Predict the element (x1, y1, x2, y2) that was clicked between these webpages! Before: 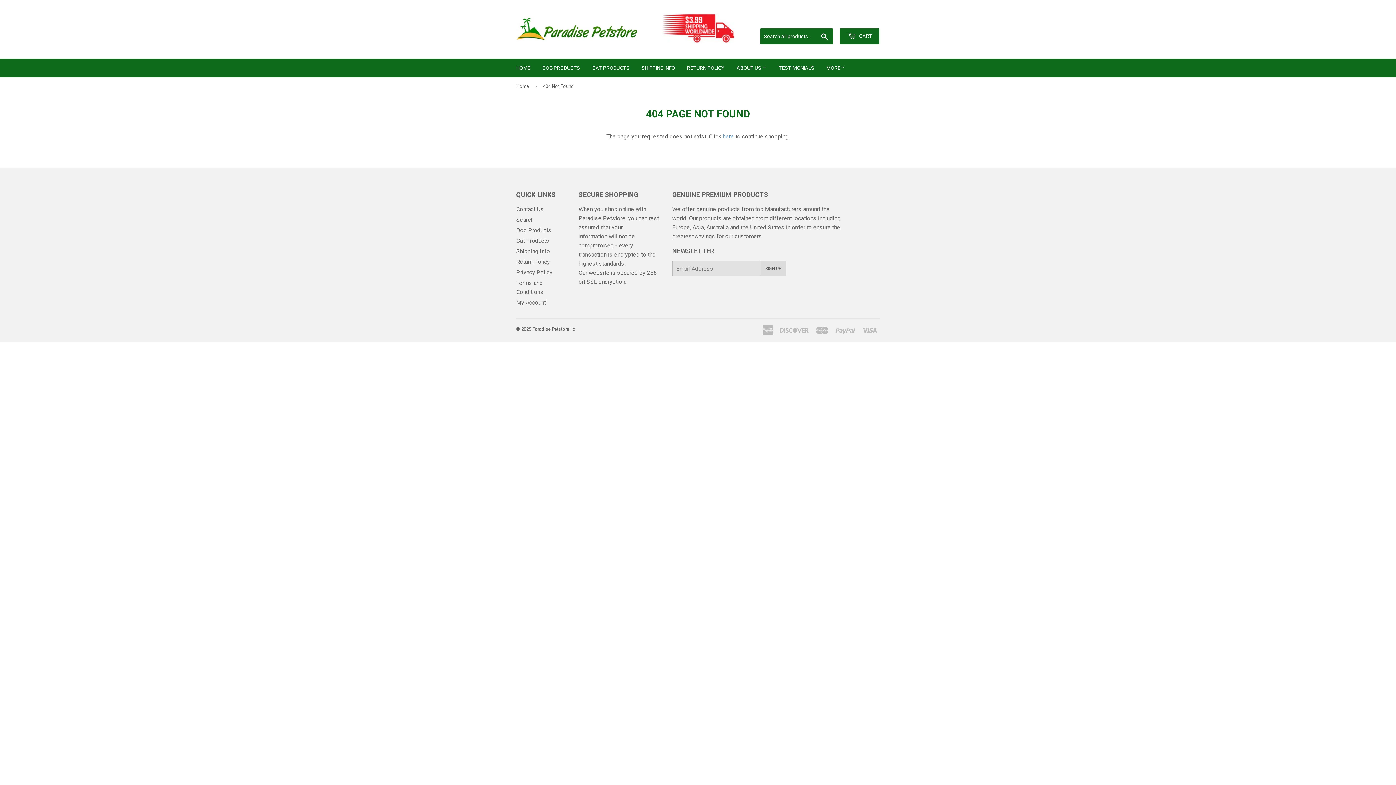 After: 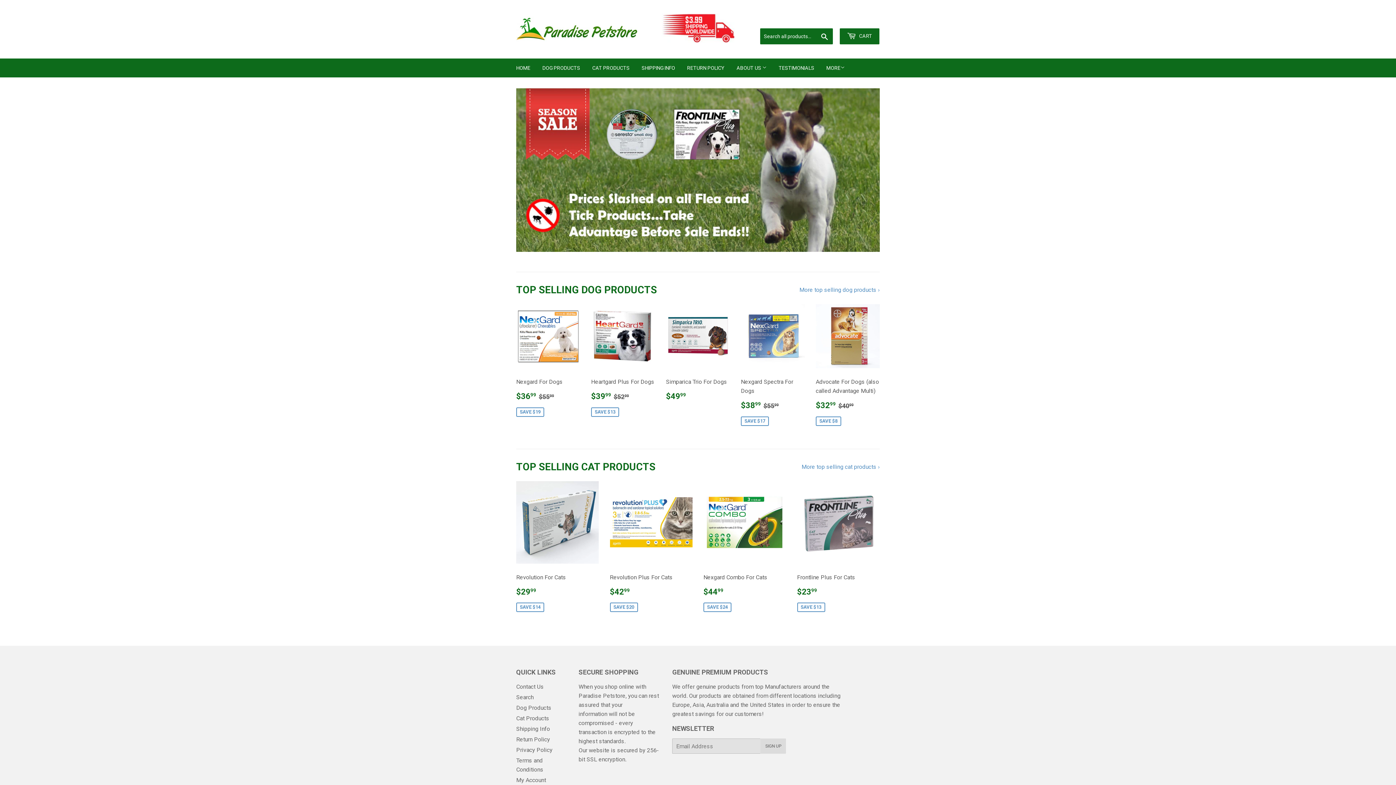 Action: bbox: (510, 58, 536, 77) label: HOME